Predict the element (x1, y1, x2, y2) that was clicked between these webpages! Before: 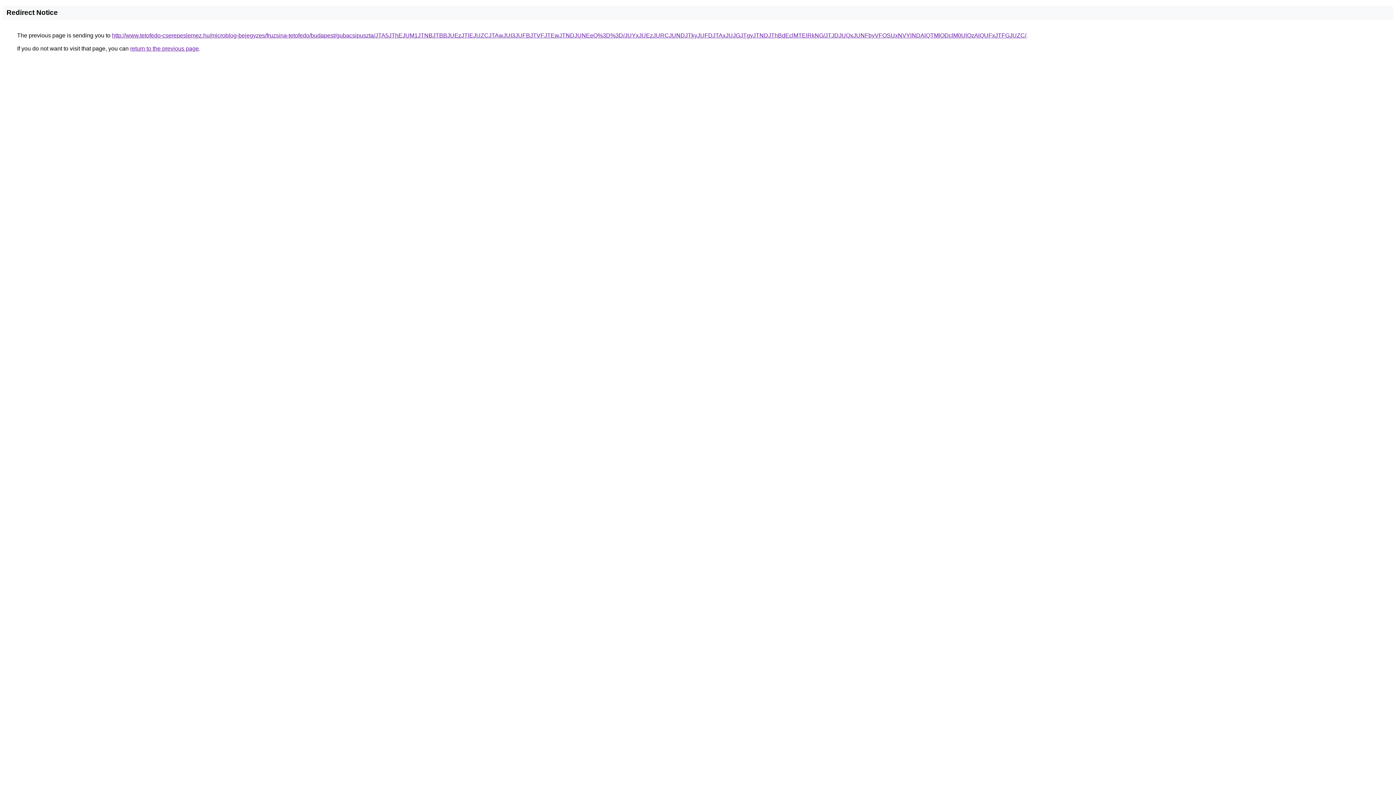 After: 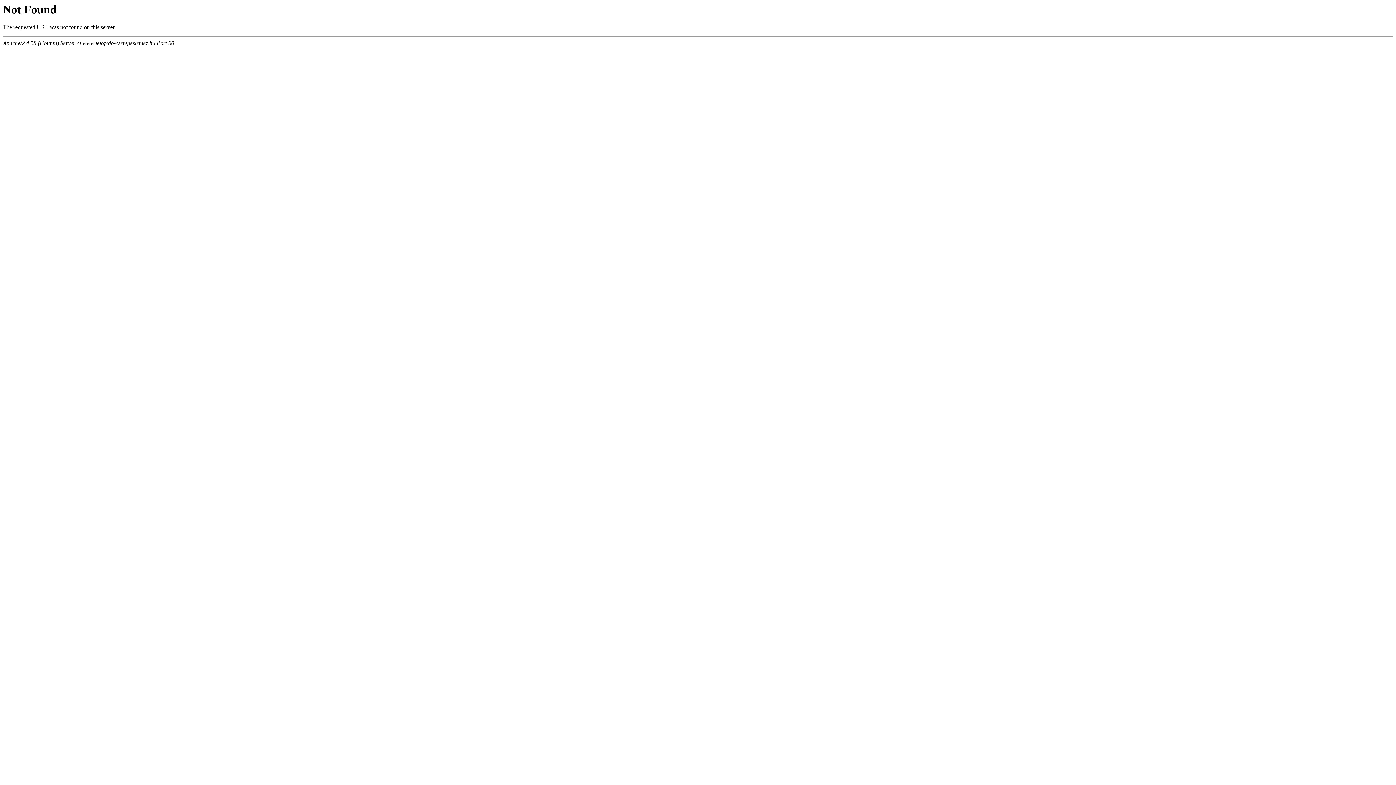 Action: label: http://www.tetofedo-cserepeslemez.hu/microblog-bejegyzes/fruzsina-tetofedo/budapest/gubacsipuszta/JTA5JThEJUM1JTNBJTBBJUEzJTlEJUZCJTAwJUI3JUFBJTVFJTEwJTNDJUNEeQ%3D%3D/JUYxJUEzJURCJUNDJTkyJUFDJTAxJUJGJTgyJTNDJThBdEclMTElRkNG/JTJDJUQxJUNFbyVFOSUxNVYlNDAlQTMlODclM0UlQzAlQUFxJTFGJUZC/ bbox: (112, 32, 1026, 38)